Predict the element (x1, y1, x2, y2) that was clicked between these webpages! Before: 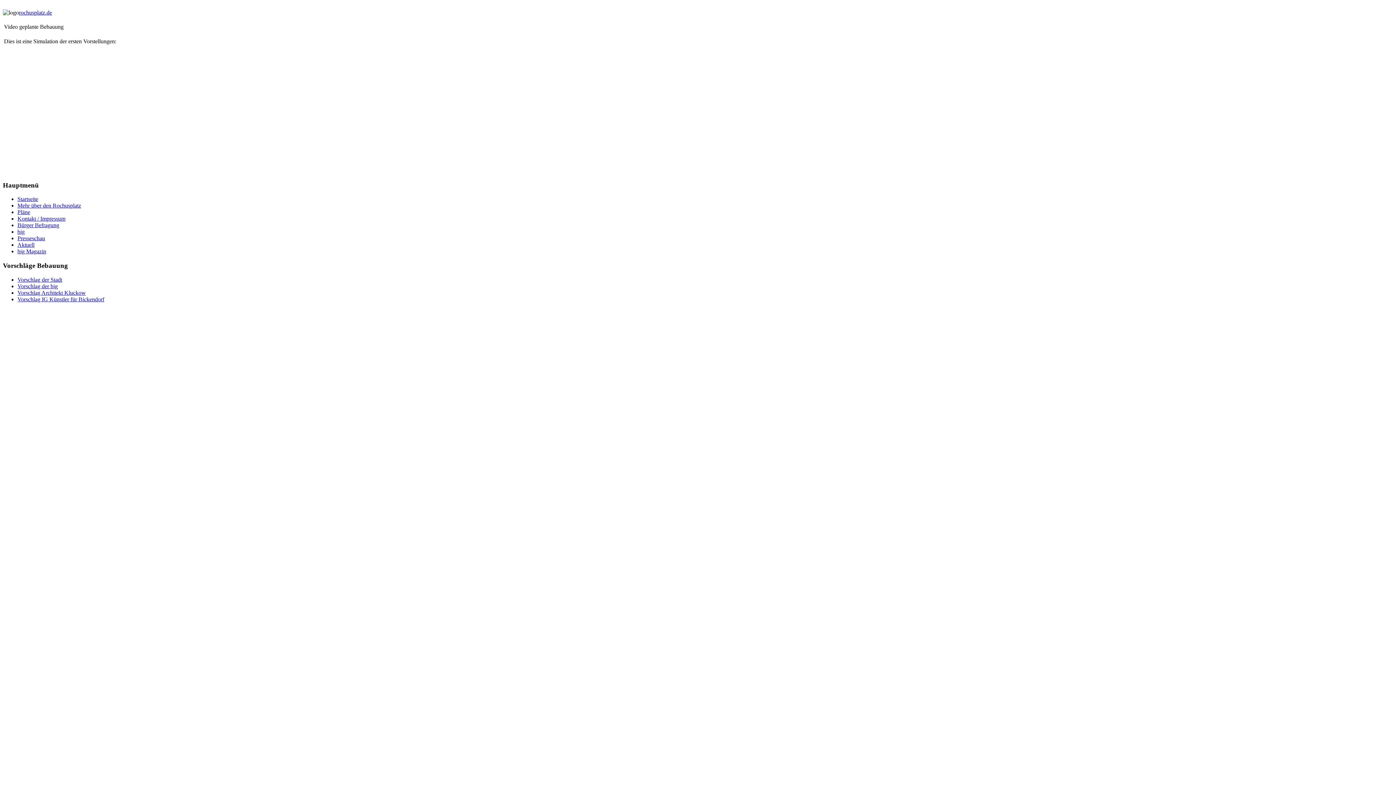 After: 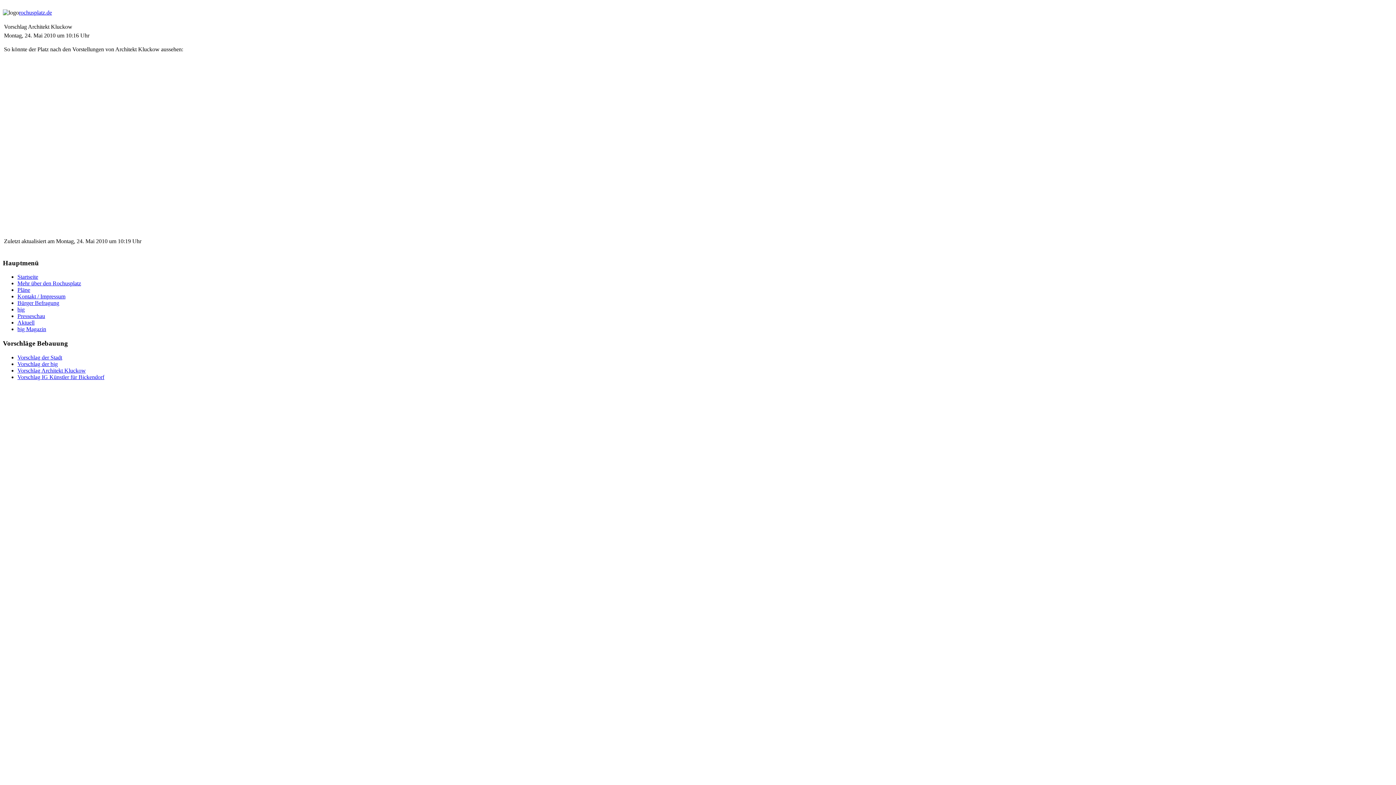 Action: bbox: (17, 289, 85, 295) label: Vorschlag Architekt Kluckow